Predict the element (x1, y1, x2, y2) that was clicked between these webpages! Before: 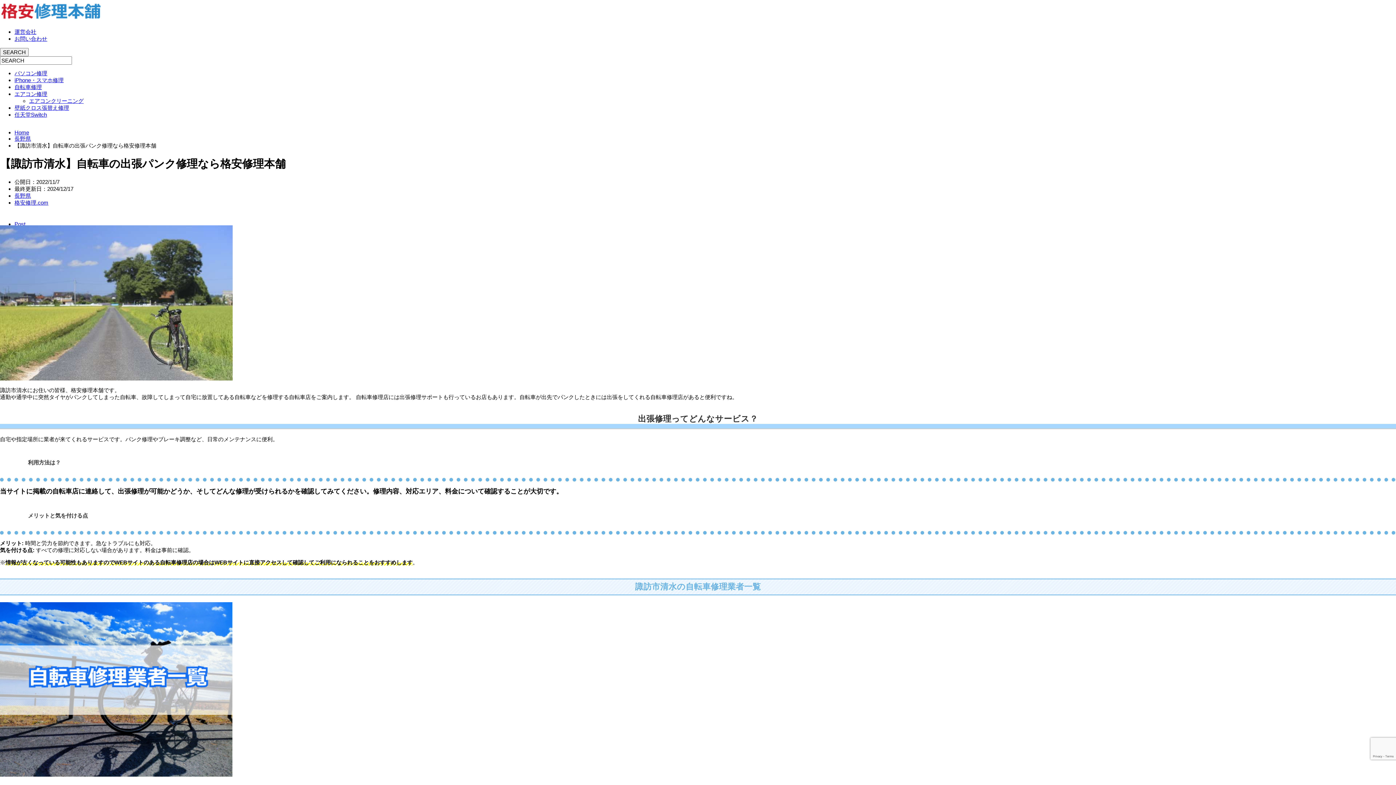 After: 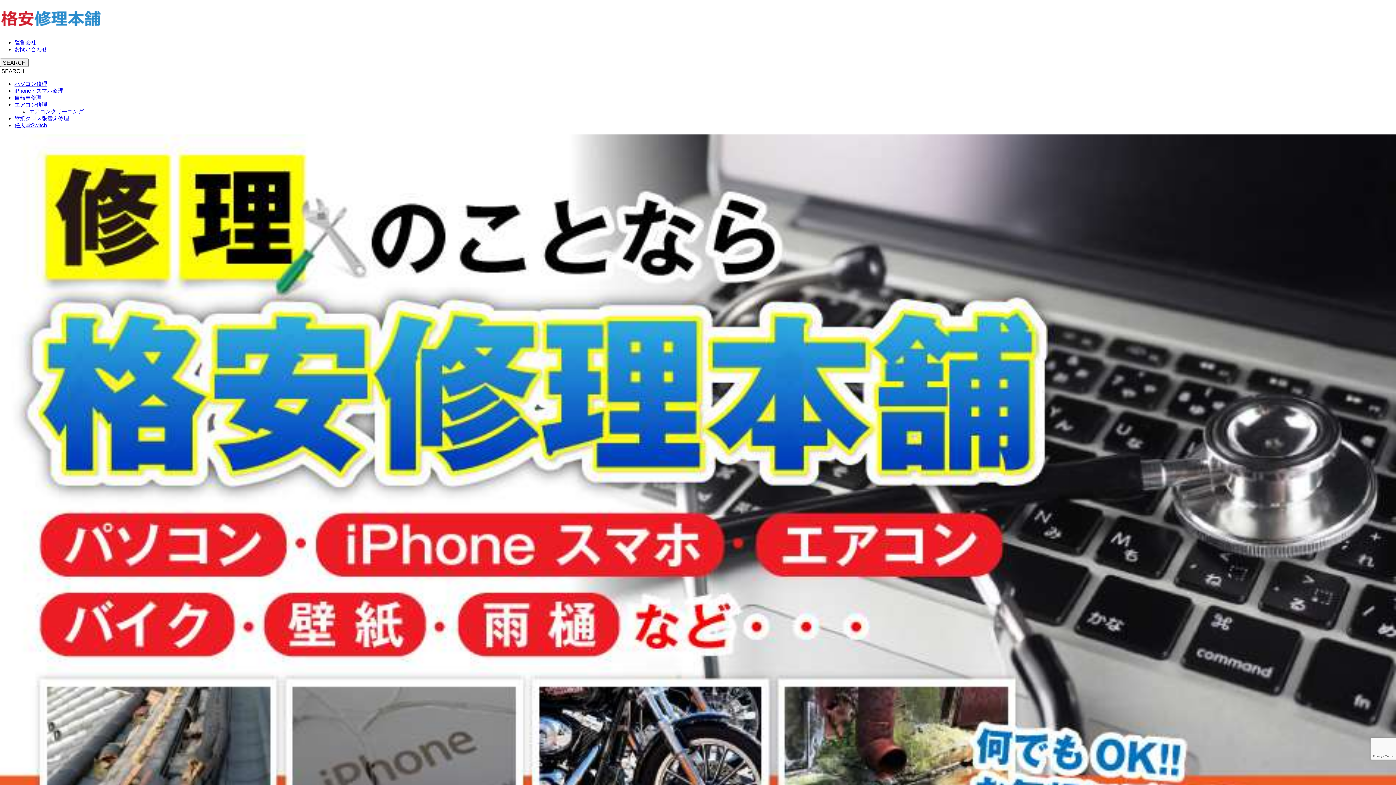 Action: bbox: (0, 17, 101, 23)